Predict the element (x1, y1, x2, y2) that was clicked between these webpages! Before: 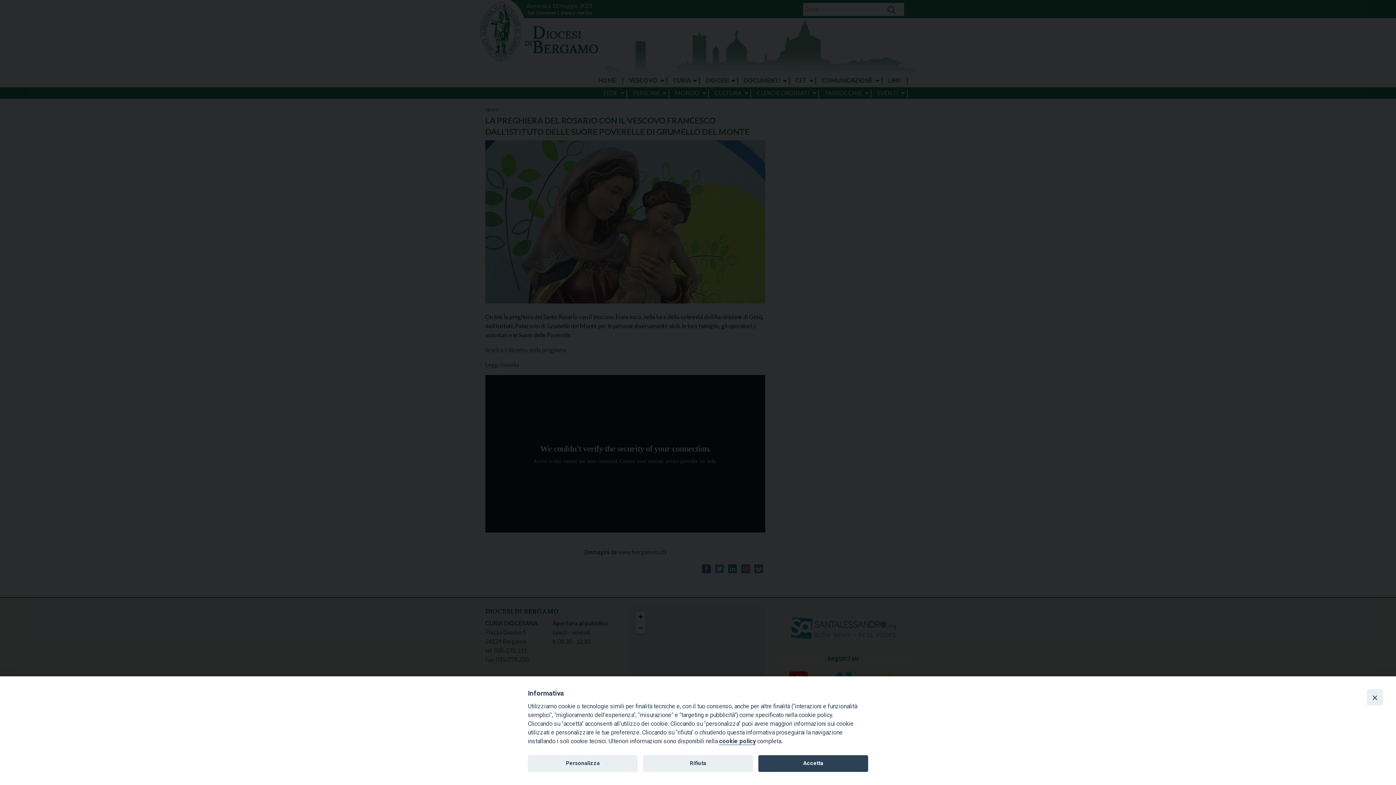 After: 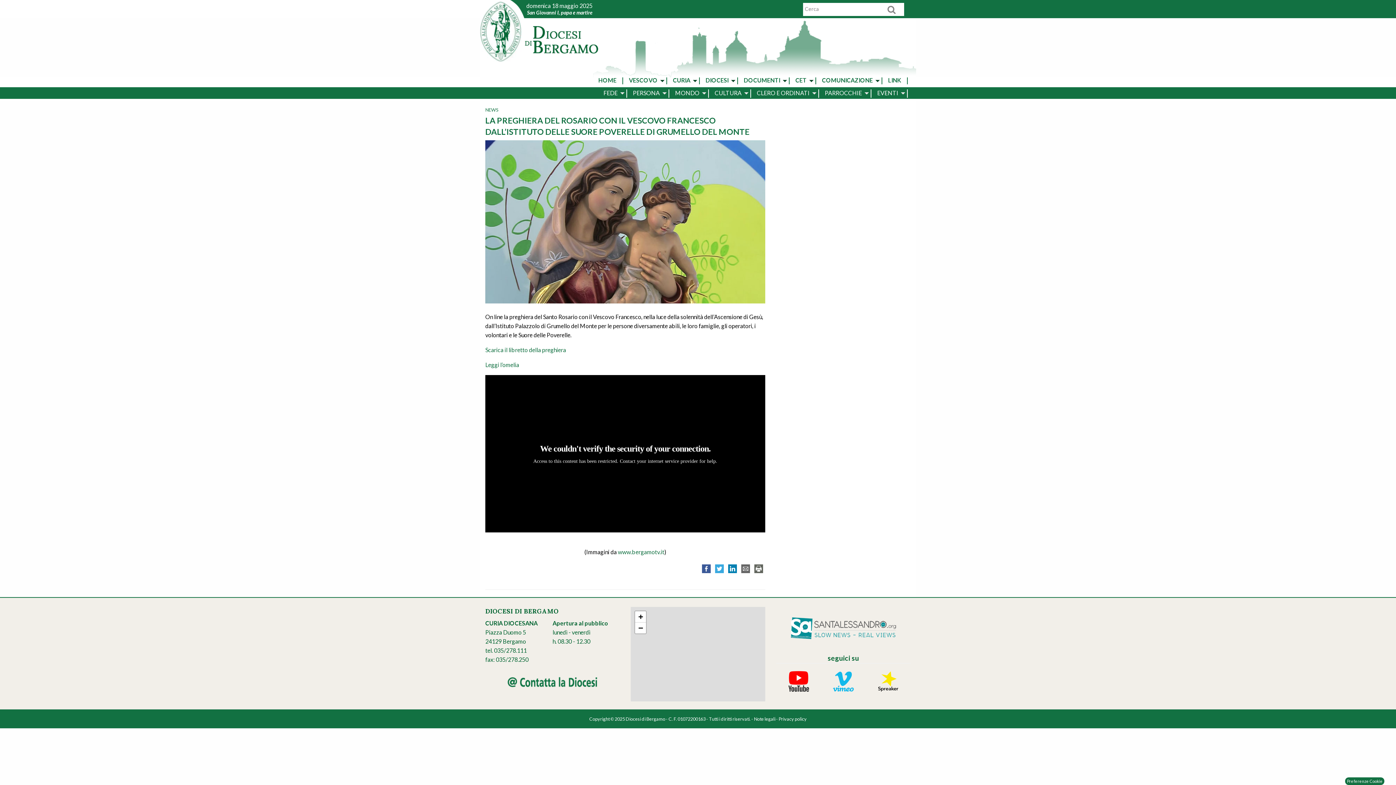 Action: label: Rifiuta bbox: (643, 755, 753, 772)